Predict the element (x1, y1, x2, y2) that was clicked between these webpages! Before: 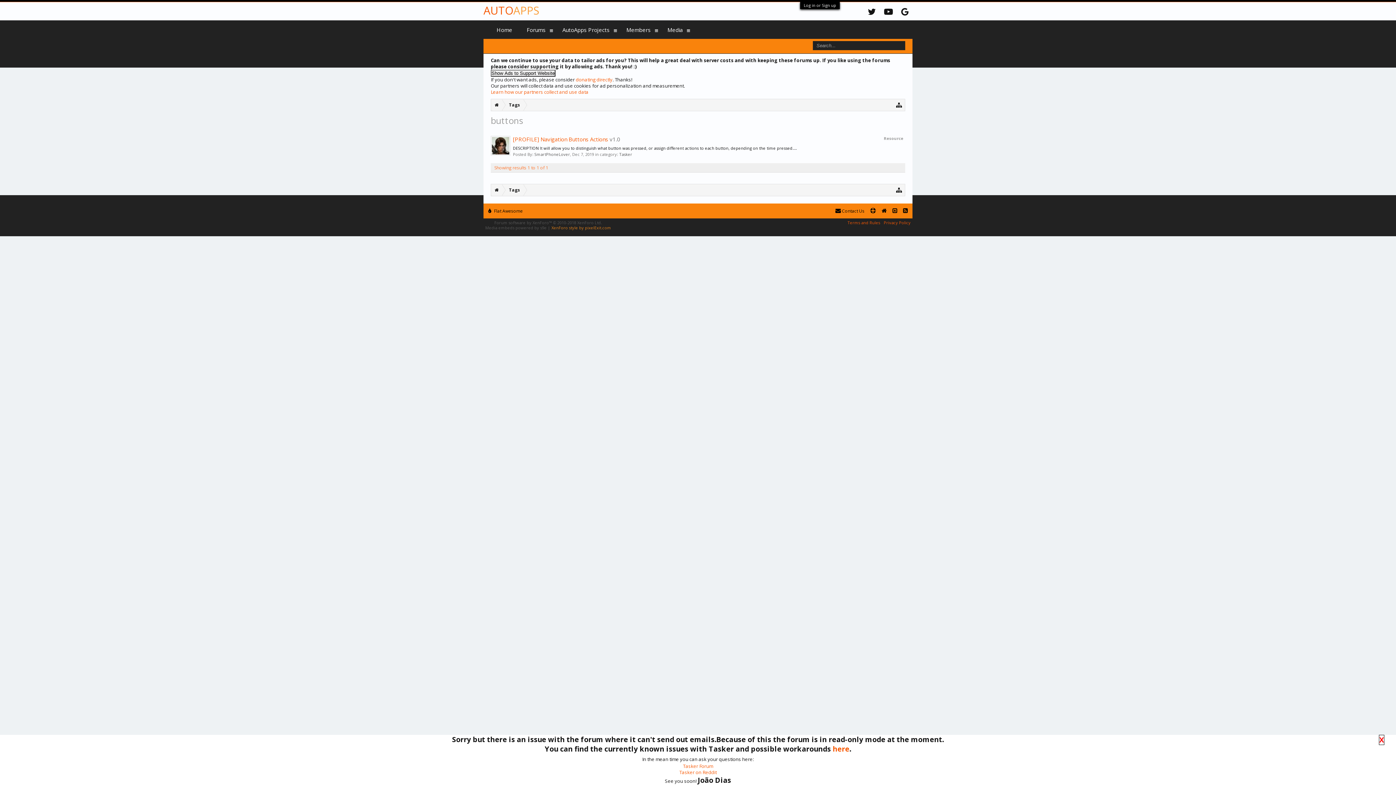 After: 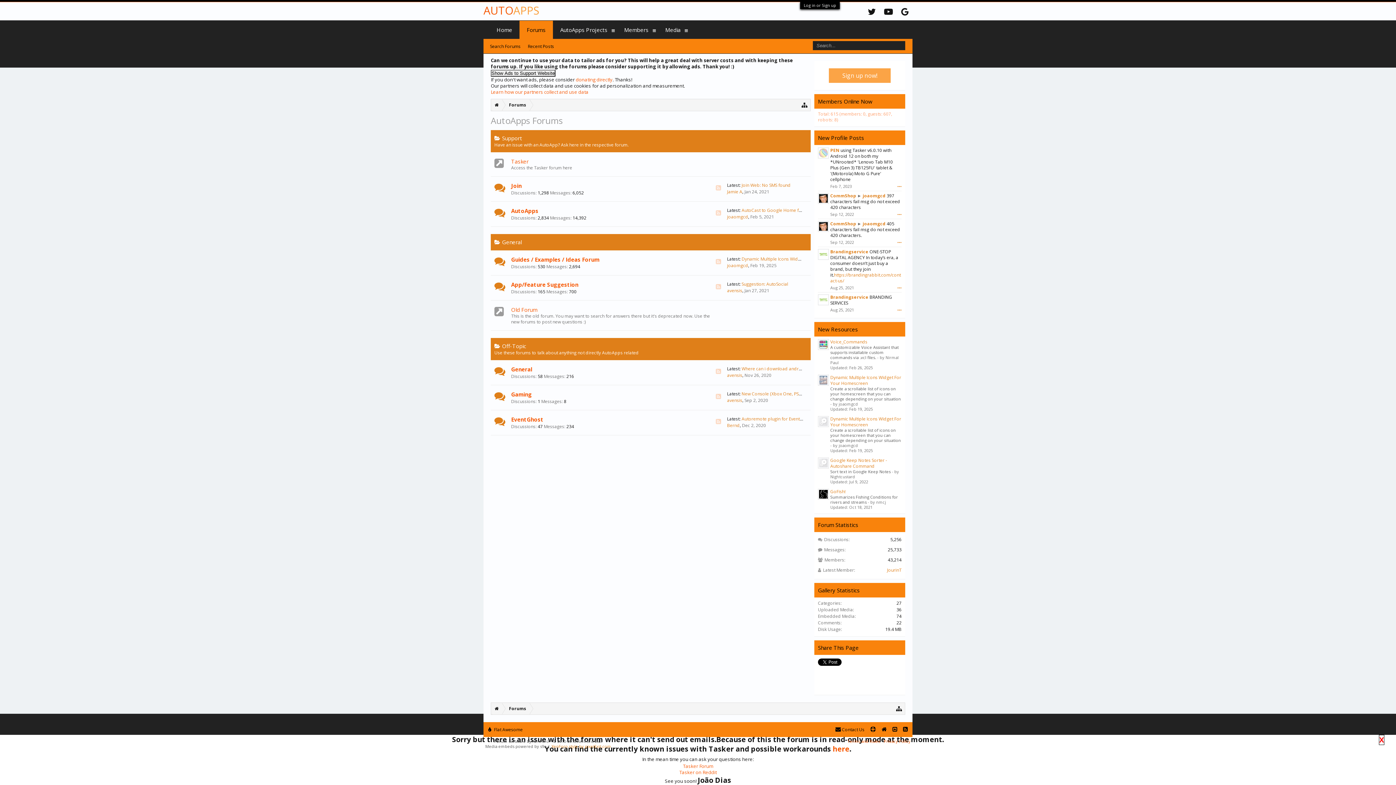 Action: label: Forums bbox: (519, 20, 553, 38)